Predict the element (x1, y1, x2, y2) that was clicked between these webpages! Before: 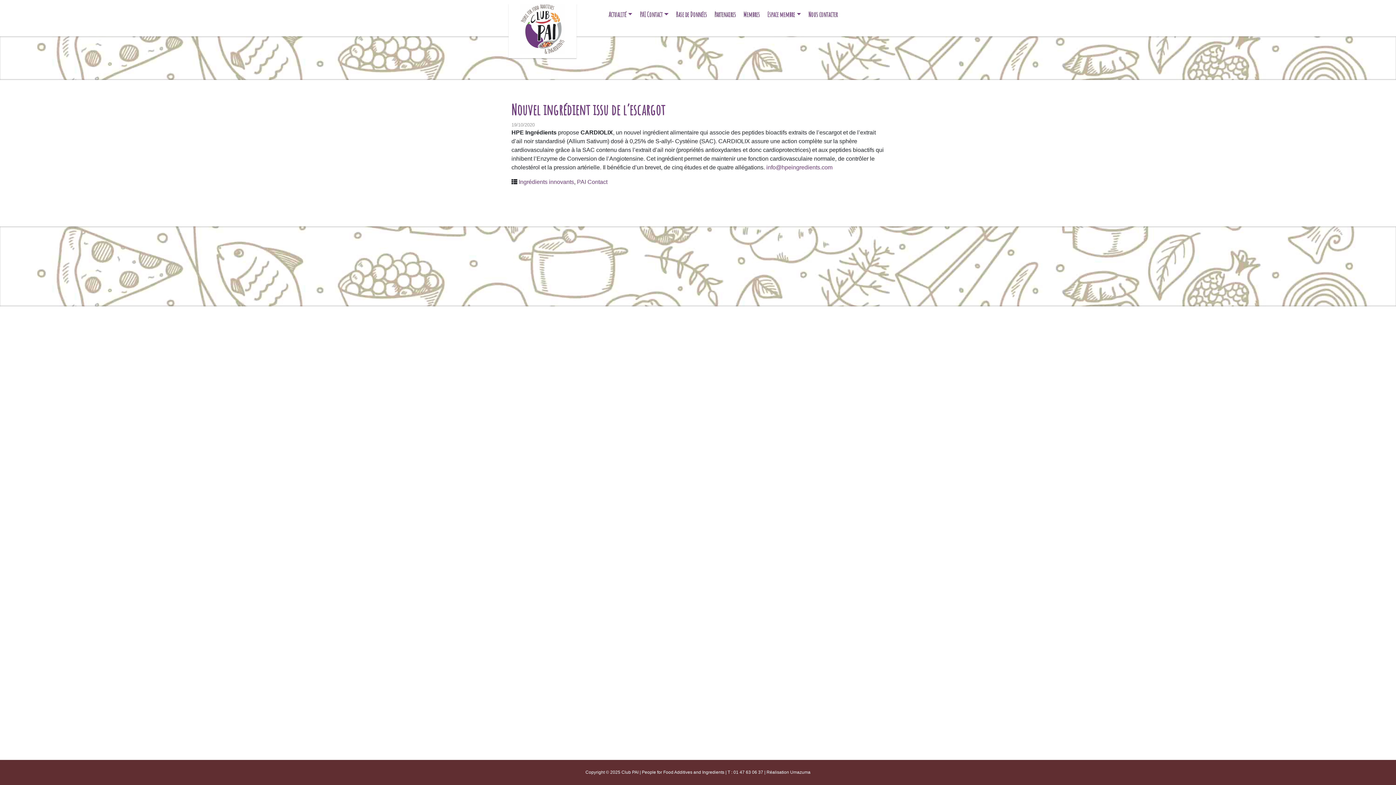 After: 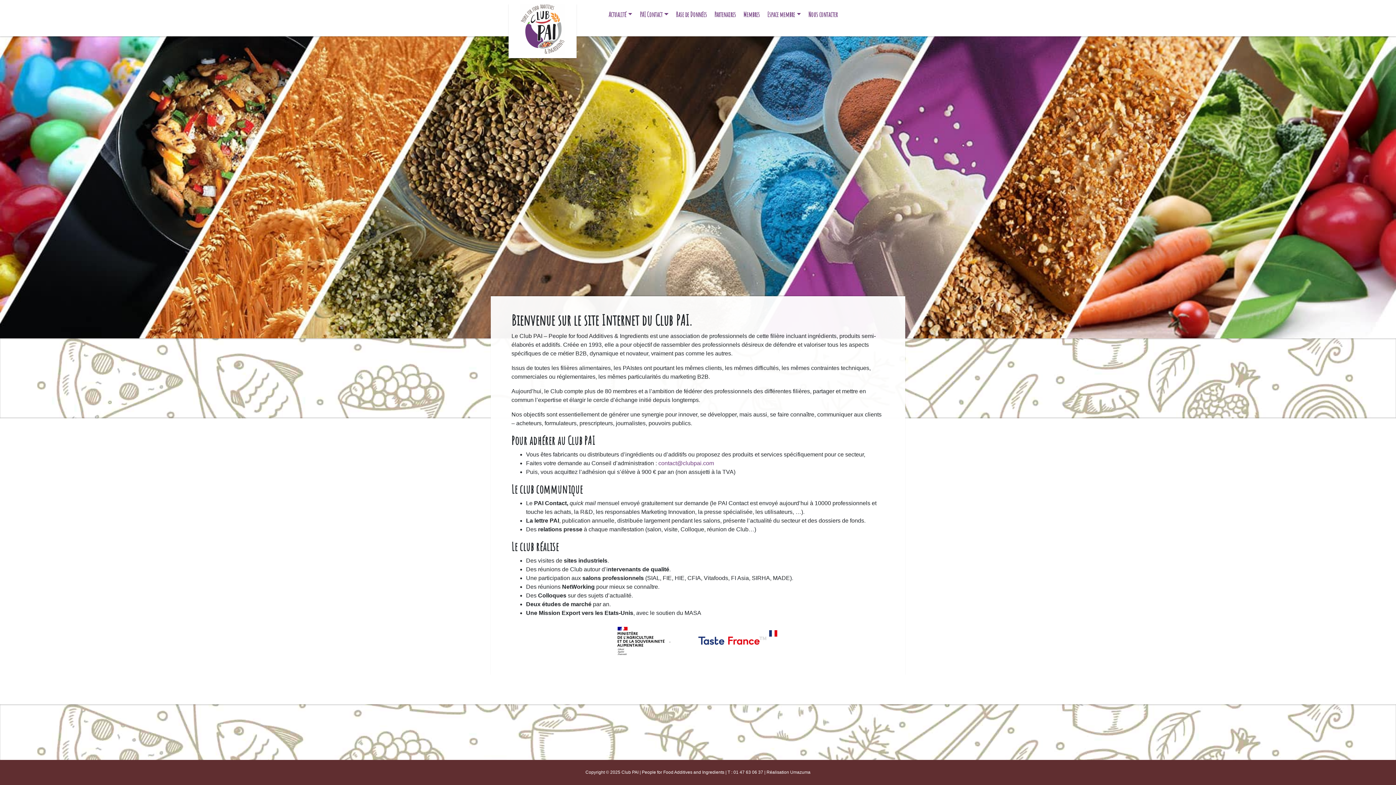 Action: bbox: (520, 19, 565, 37)